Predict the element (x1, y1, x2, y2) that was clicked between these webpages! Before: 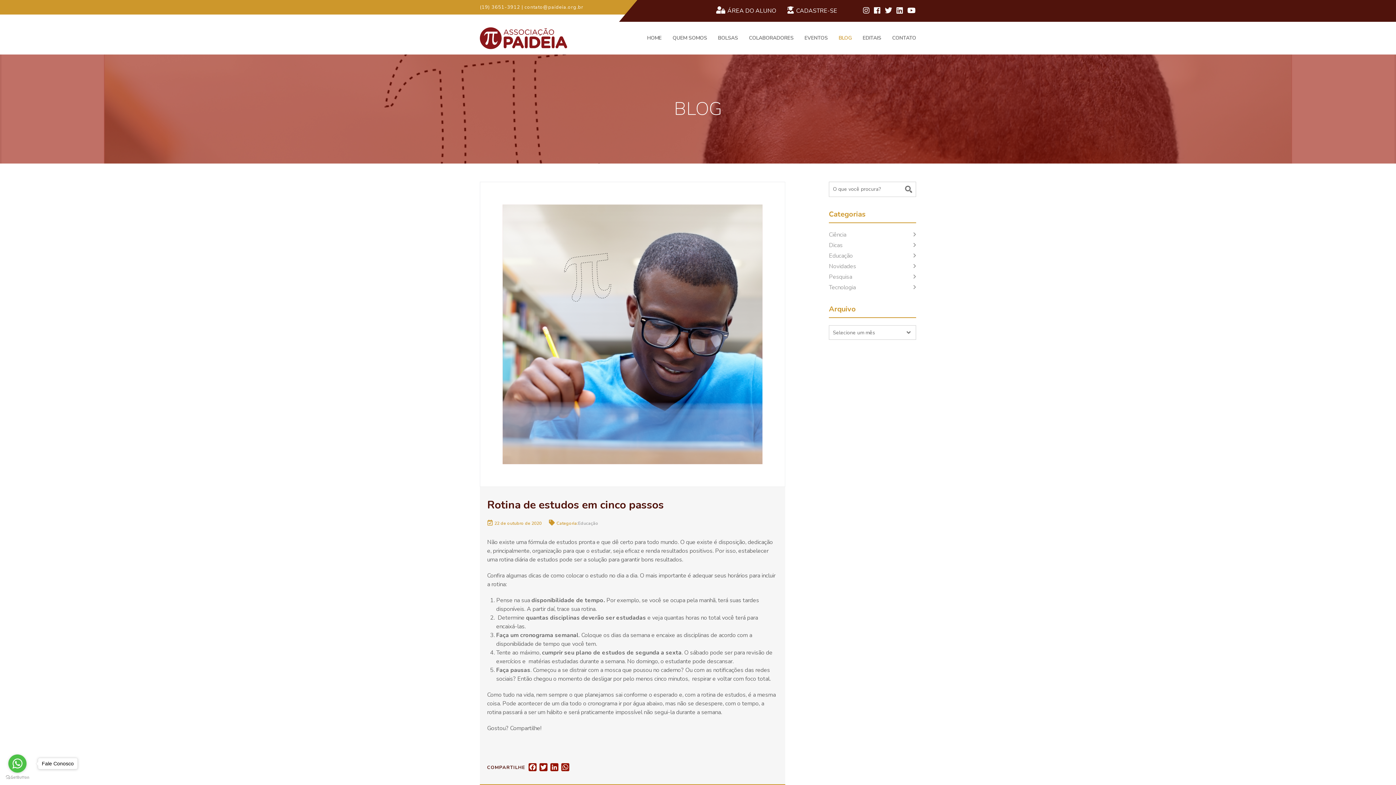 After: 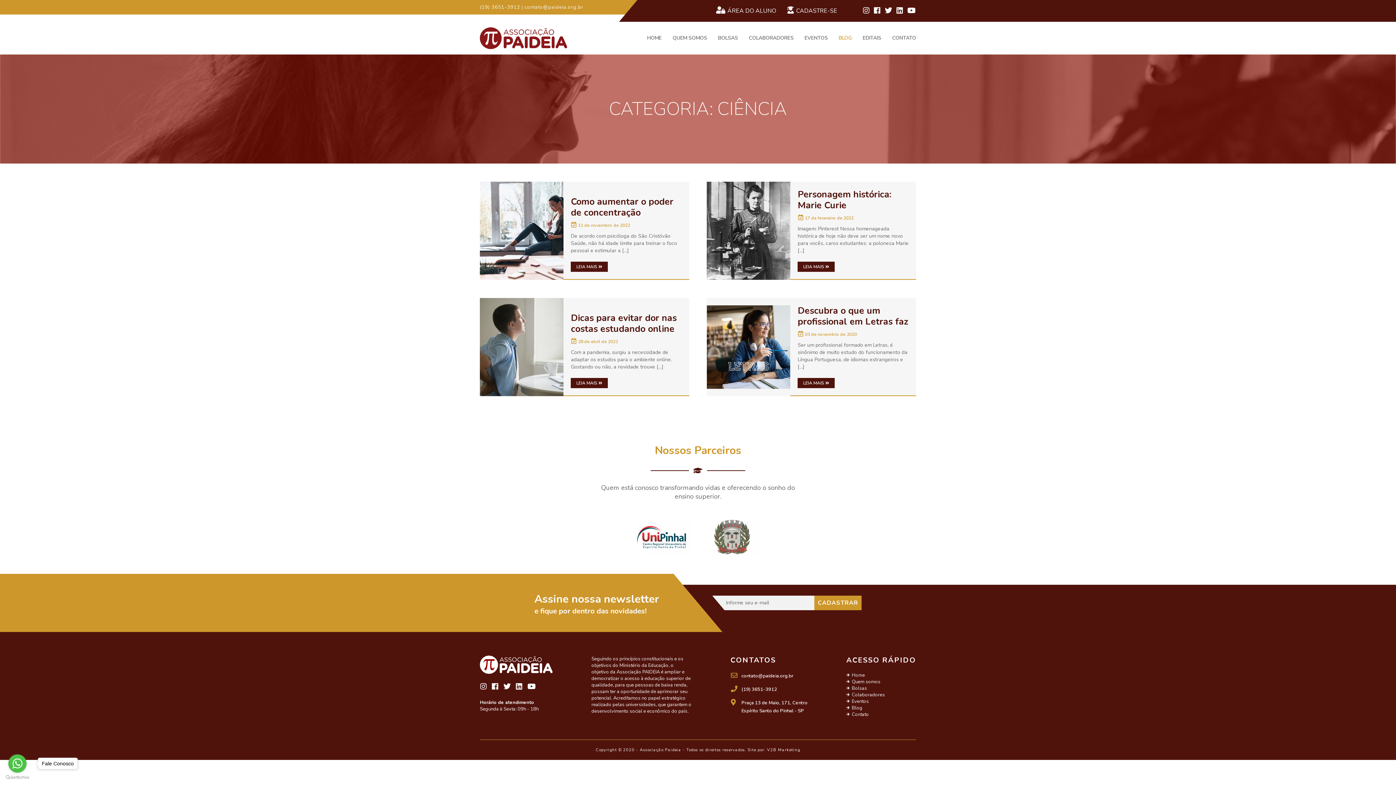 Action: label: Ciência bbox: (829, 230, 916, 239)